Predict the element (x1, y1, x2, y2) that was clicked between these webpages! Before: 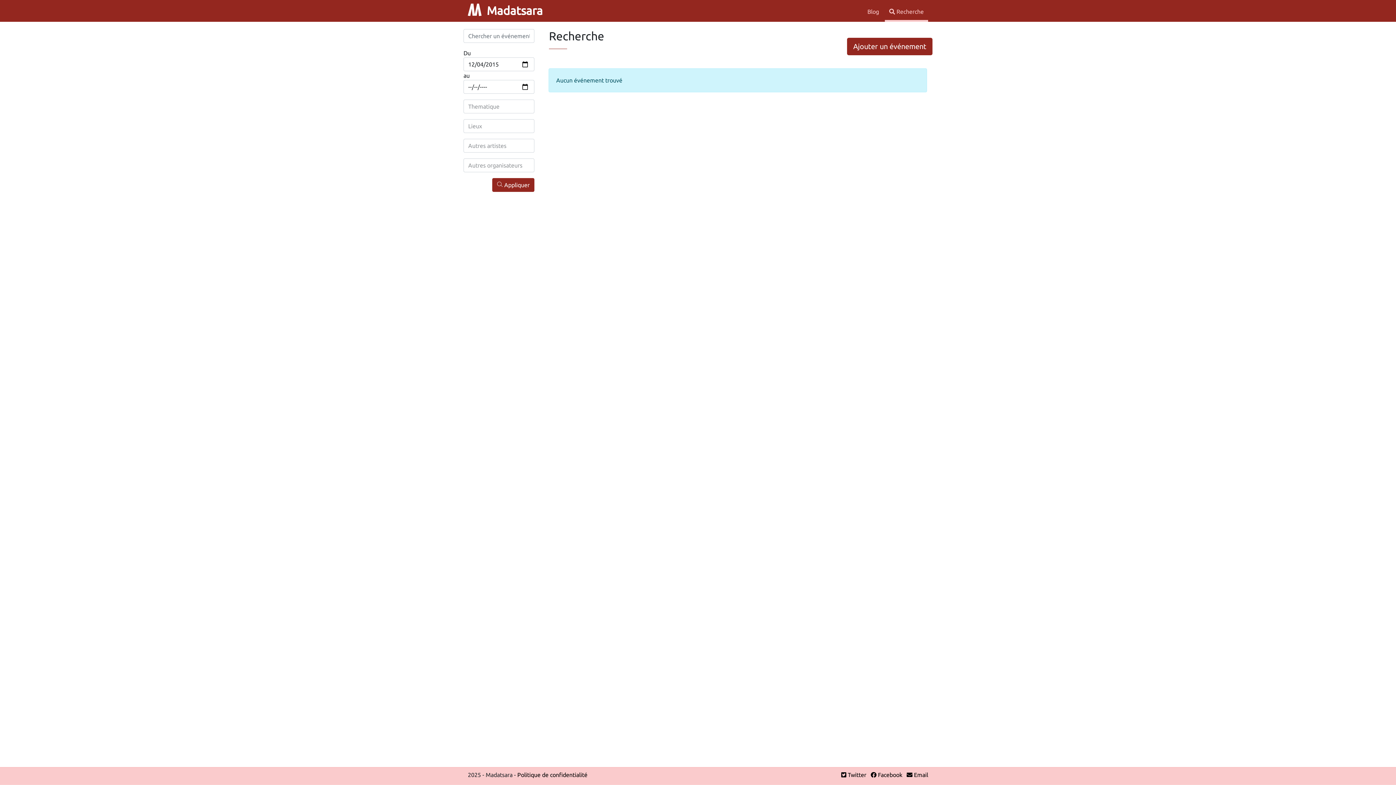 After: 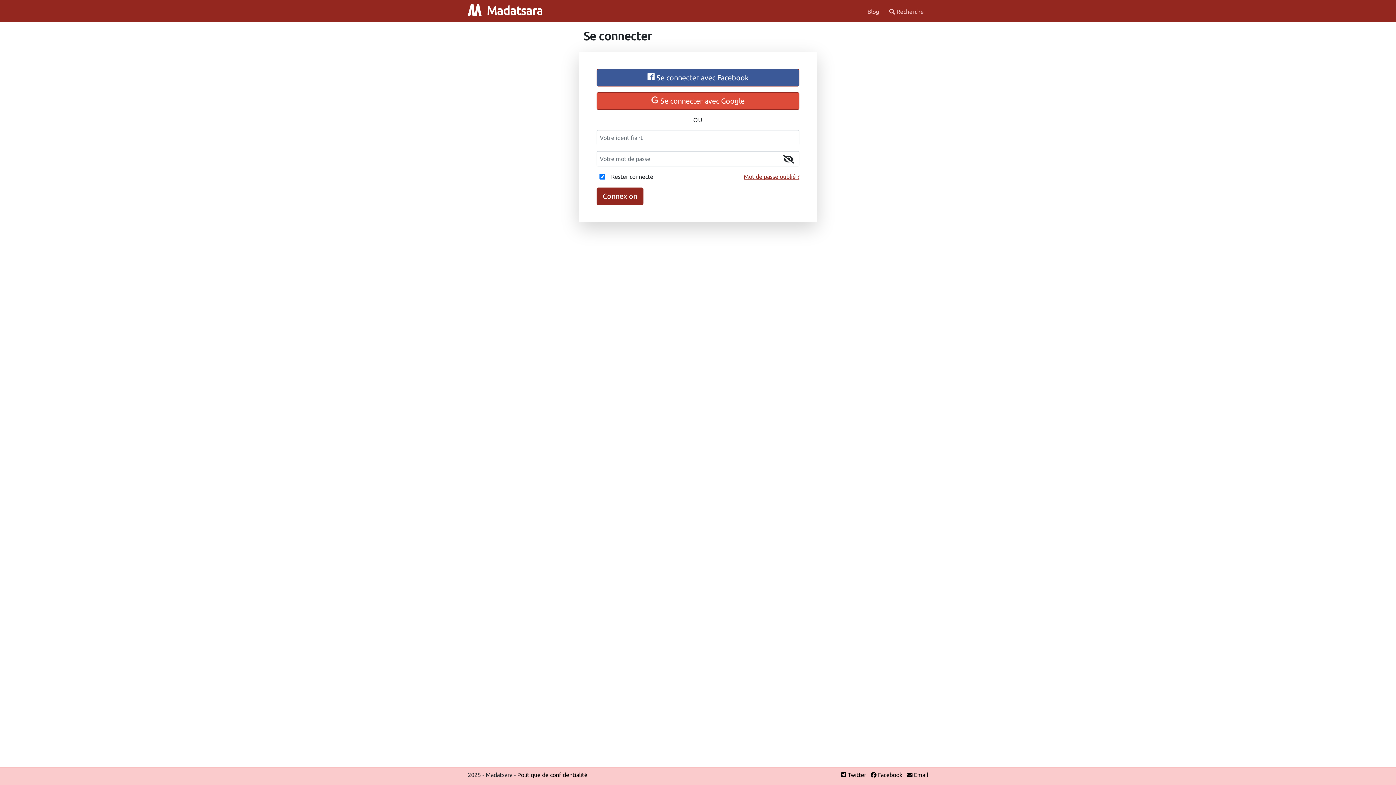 Action: label: Ajouter un événement bbox: (847, 37, 932, 55)